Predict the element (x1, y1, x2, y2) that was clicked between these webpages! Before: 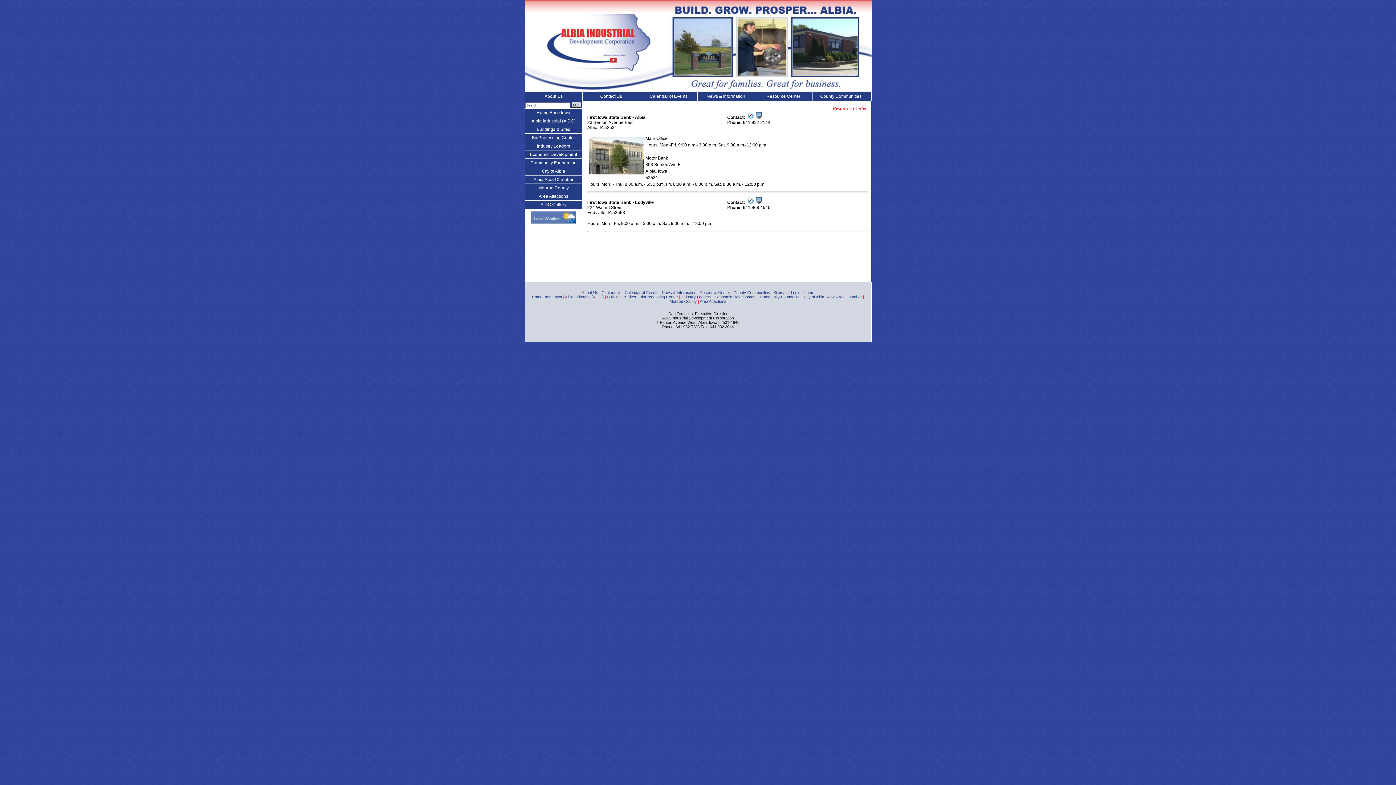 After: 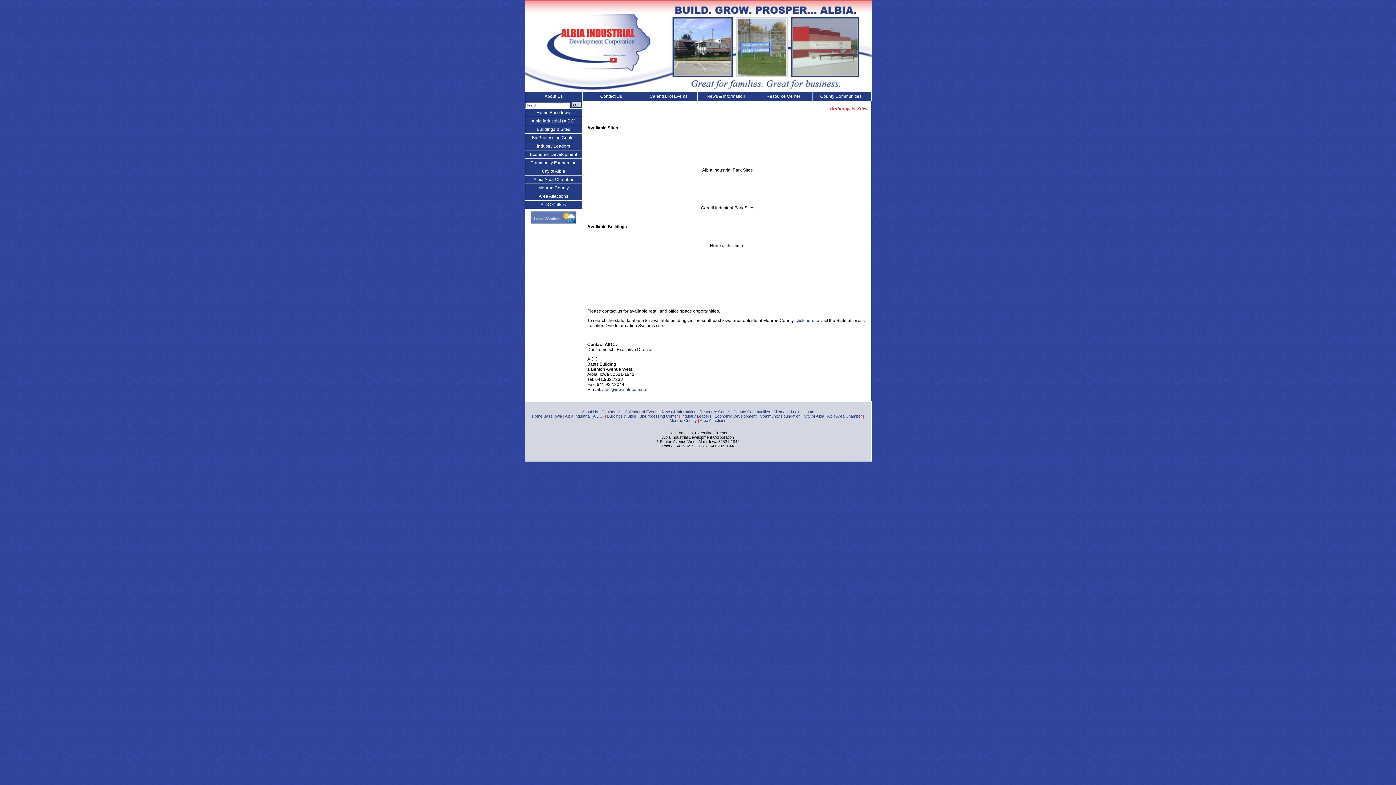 Action: label: Buildings & Sites bbox: (525, 125, 582, 133)